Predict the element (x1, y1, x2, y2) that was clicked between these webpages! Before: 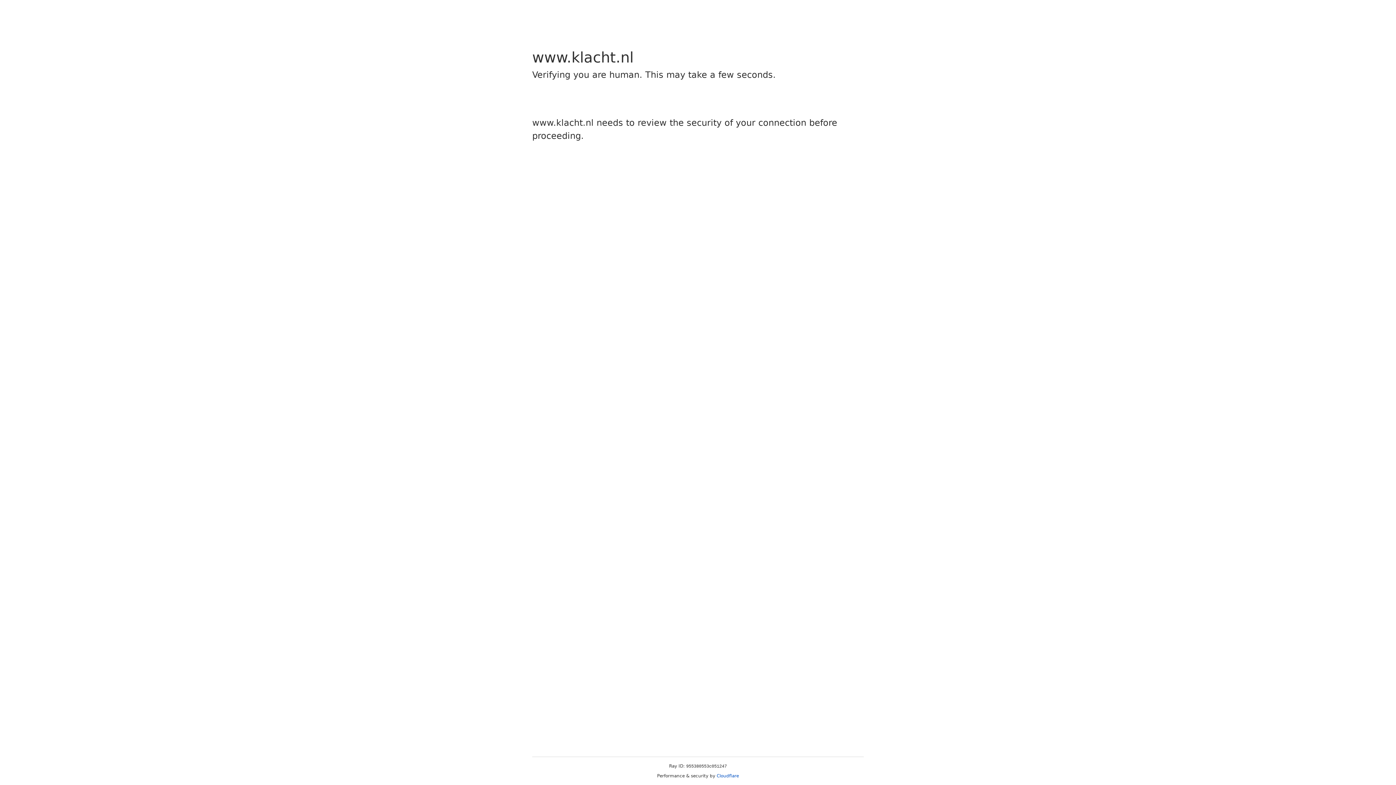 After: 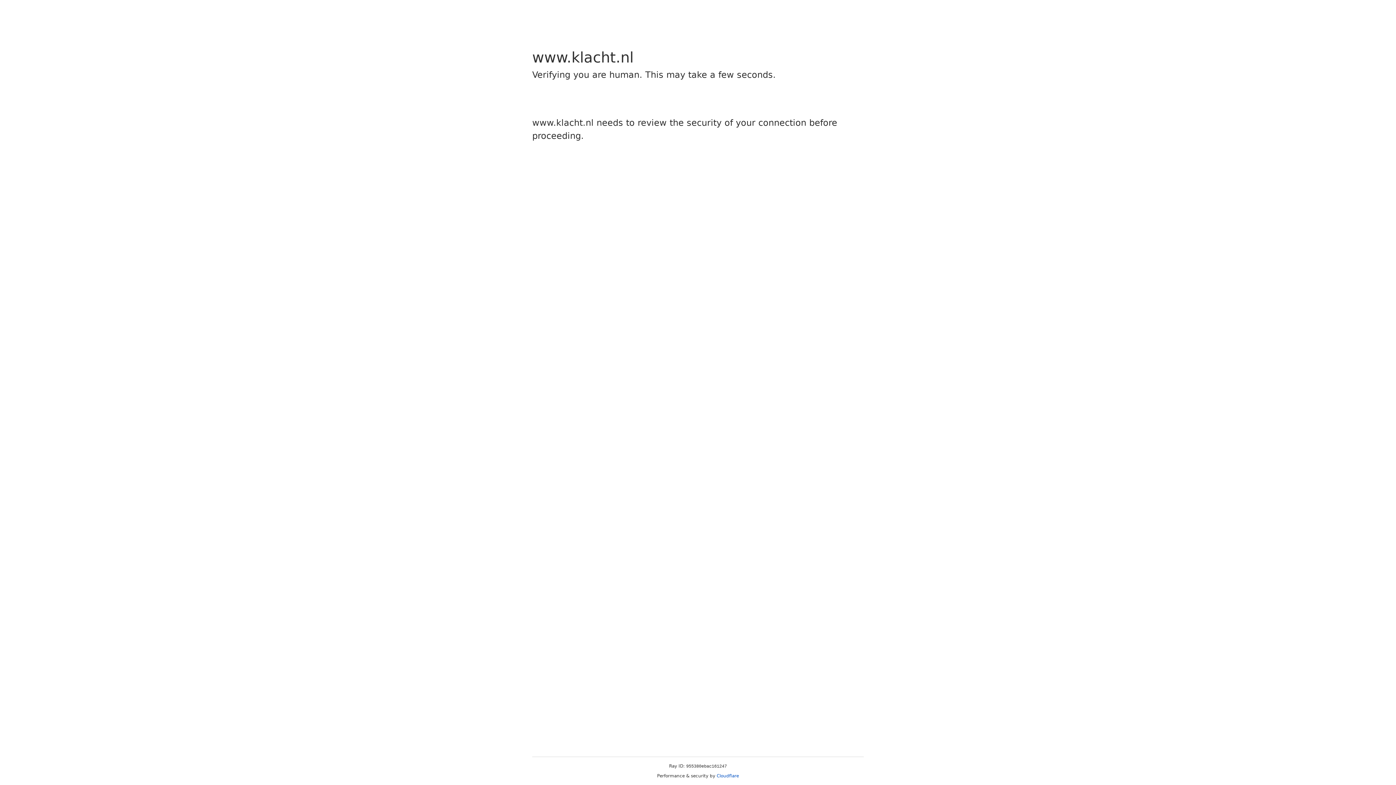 Action: label: Cloudflare bbox: (716, 773, 739, 778)